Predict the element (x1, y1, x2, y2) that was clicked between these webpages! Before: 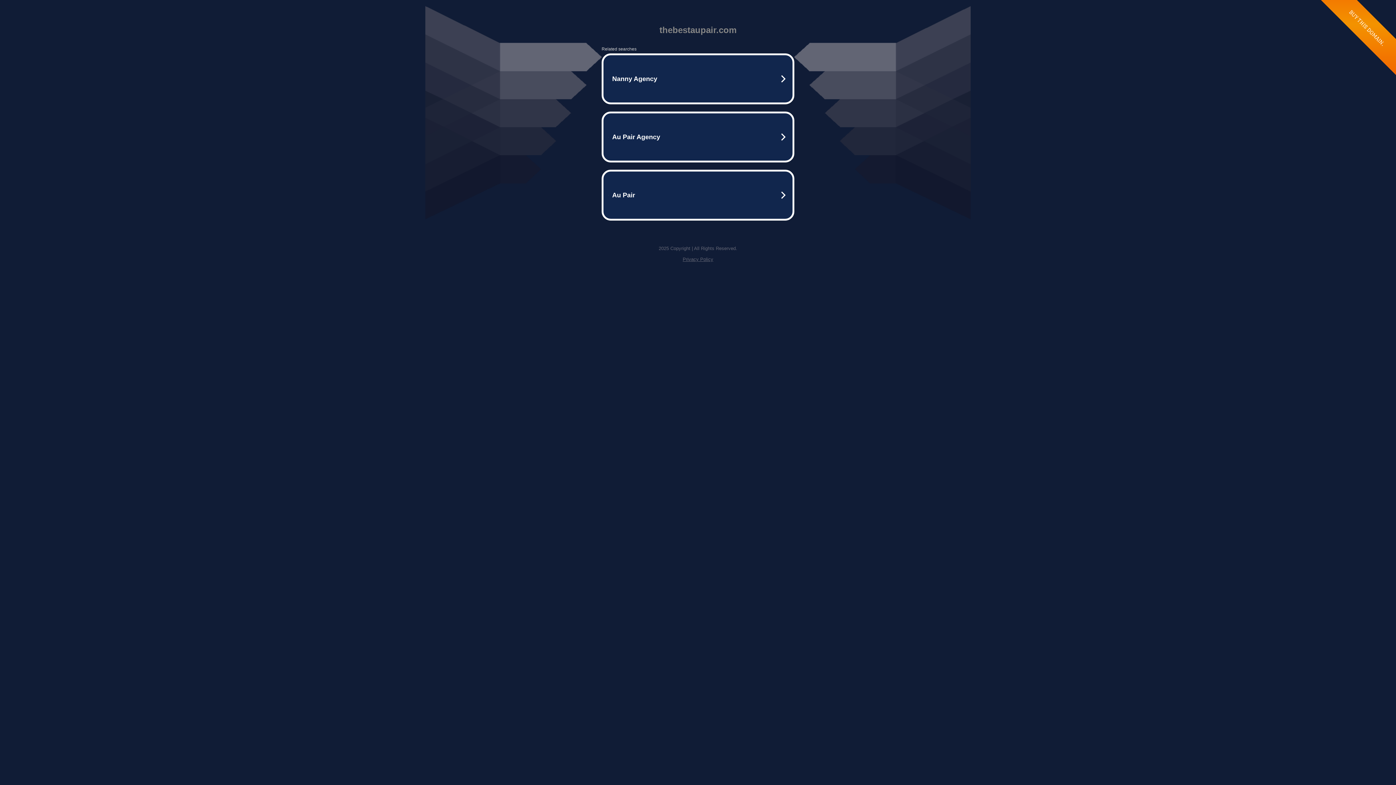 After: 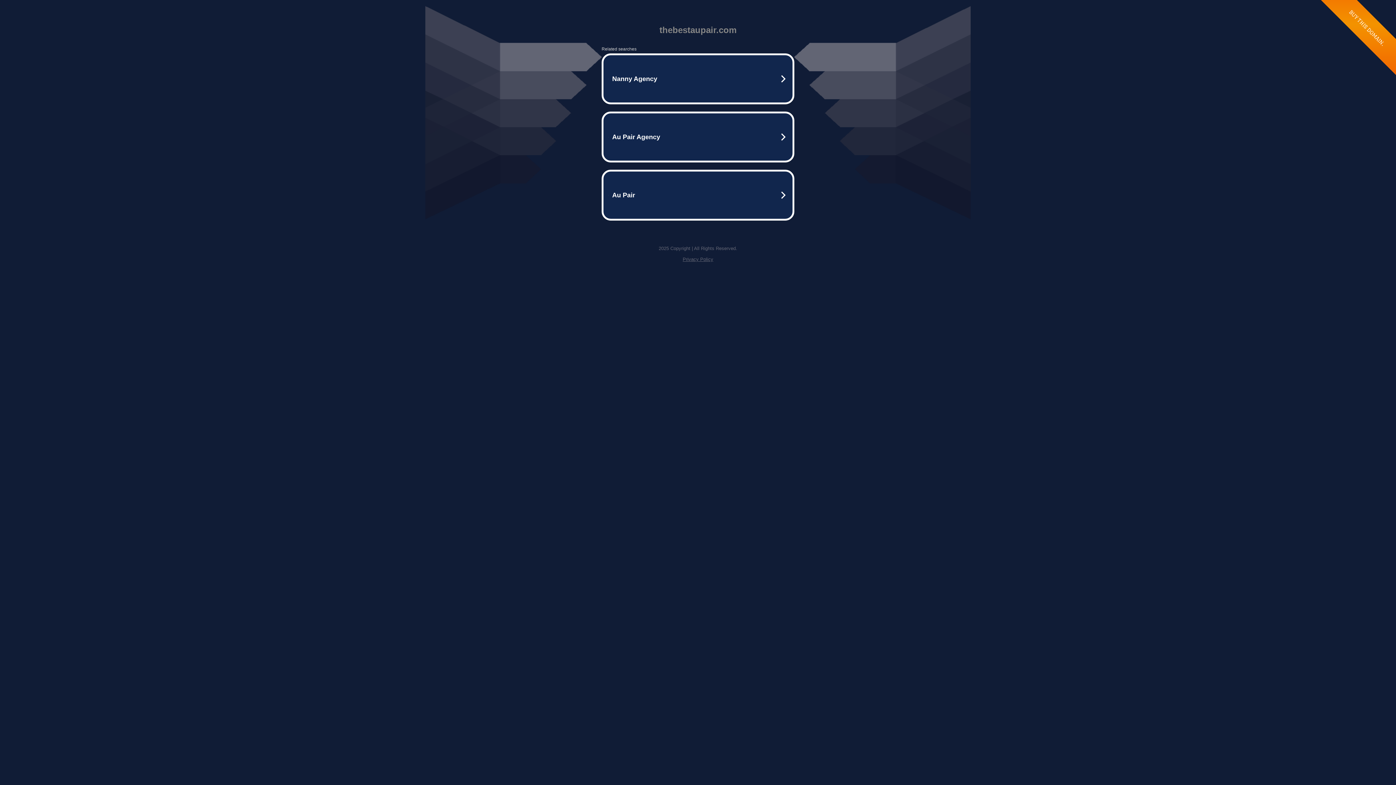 Action: bbox: (682, 256, 713, 262) label: Privacy Policy